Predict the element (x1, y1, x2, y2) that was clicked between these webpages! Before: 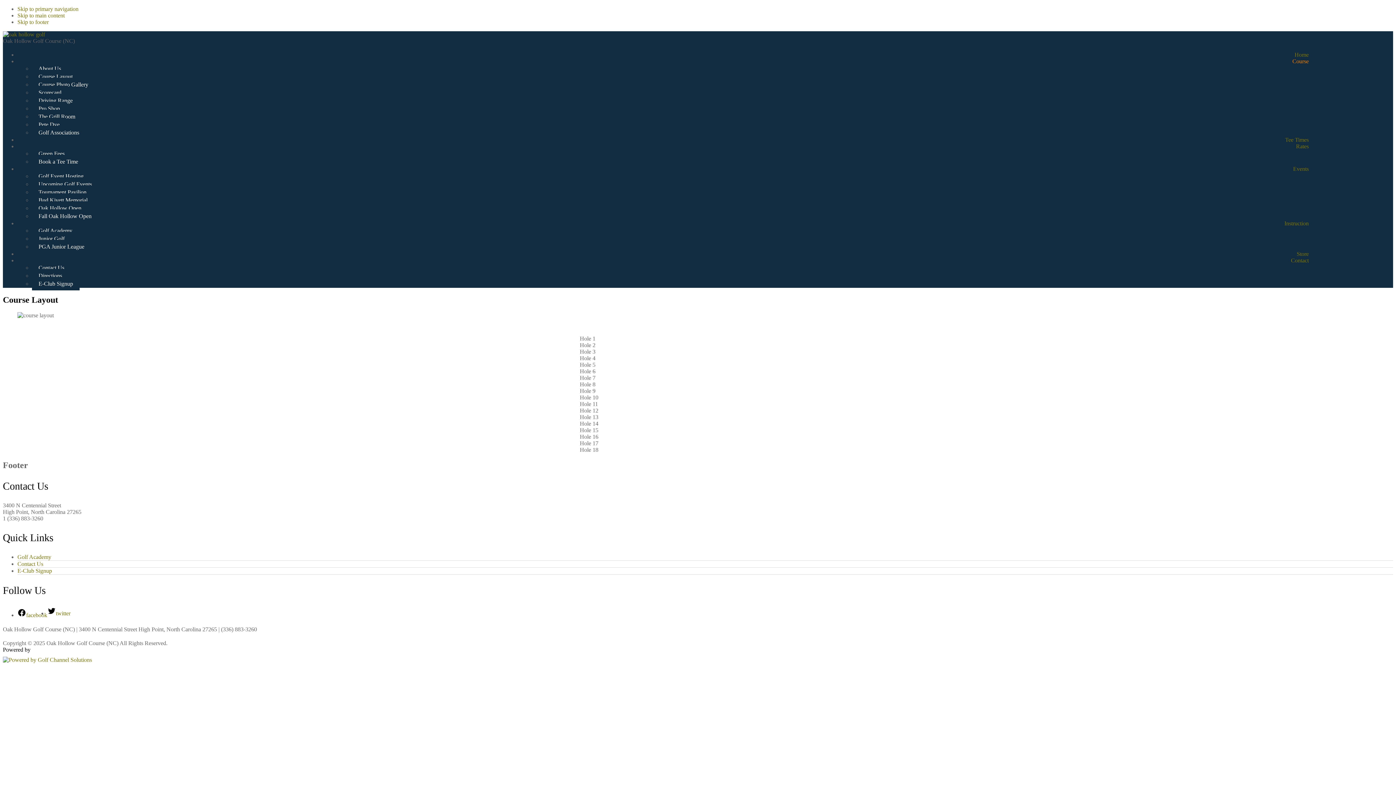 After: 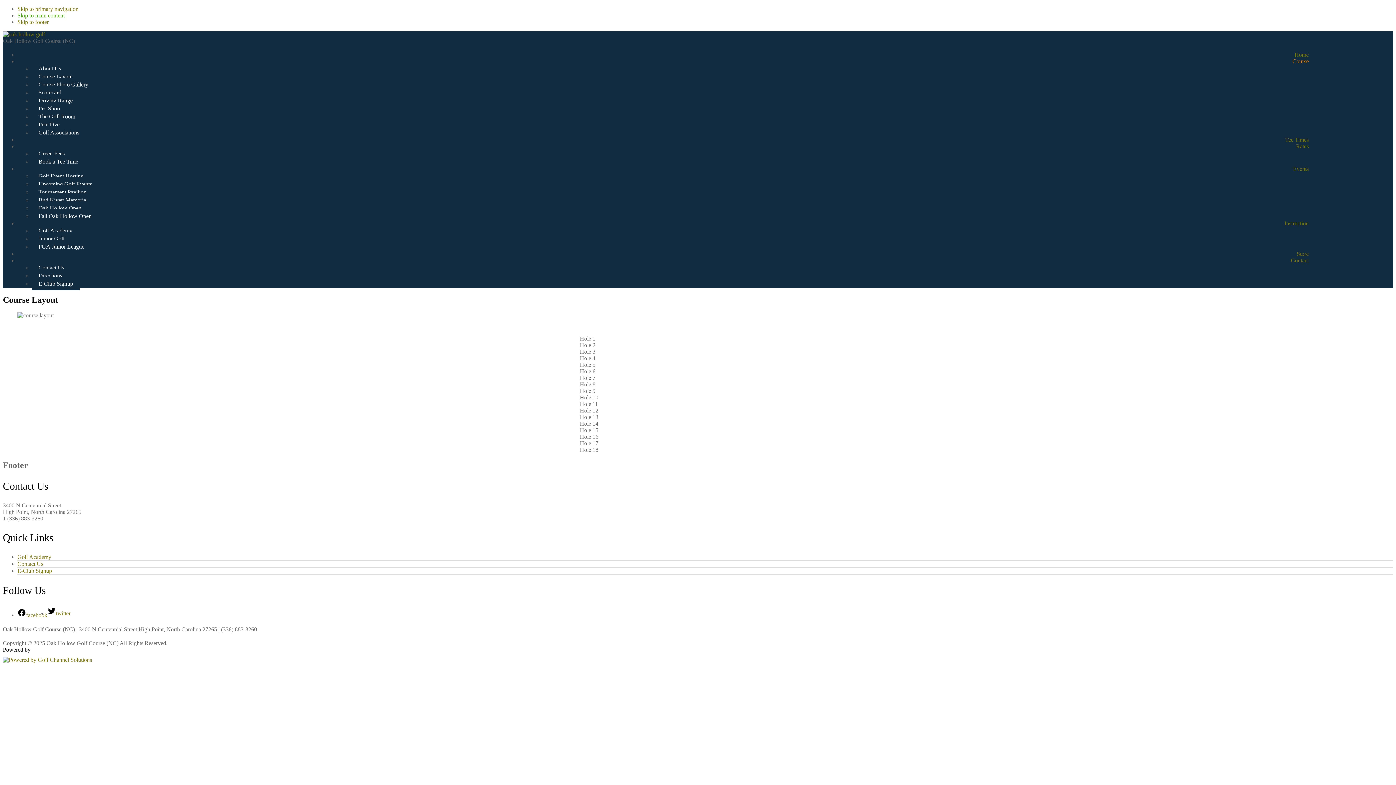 Action: label: Skip to main content bbox: (17, 12, 64, 18)